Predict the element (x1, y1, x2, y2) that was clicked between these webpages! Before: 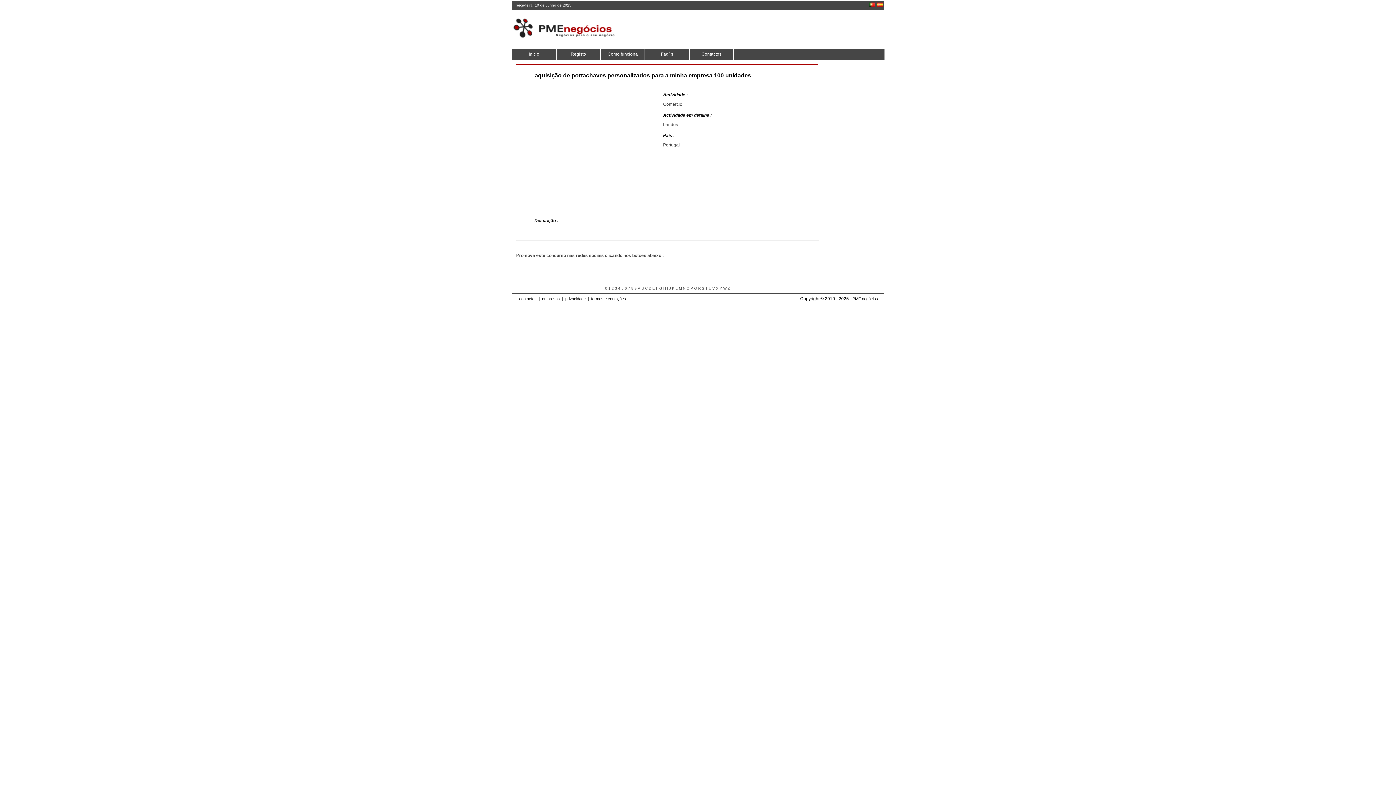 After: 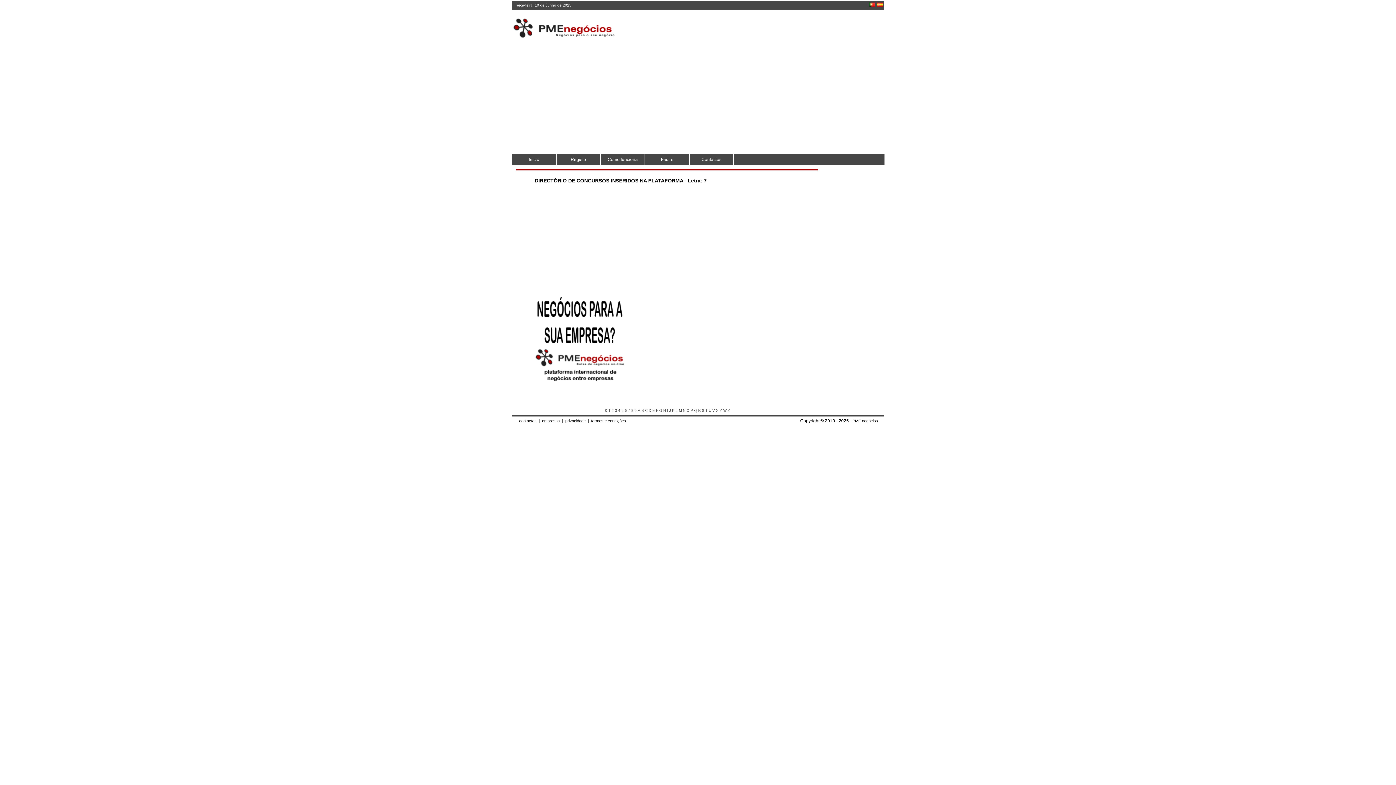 Action: bbox: (628, 286, 630, 290) label: 7